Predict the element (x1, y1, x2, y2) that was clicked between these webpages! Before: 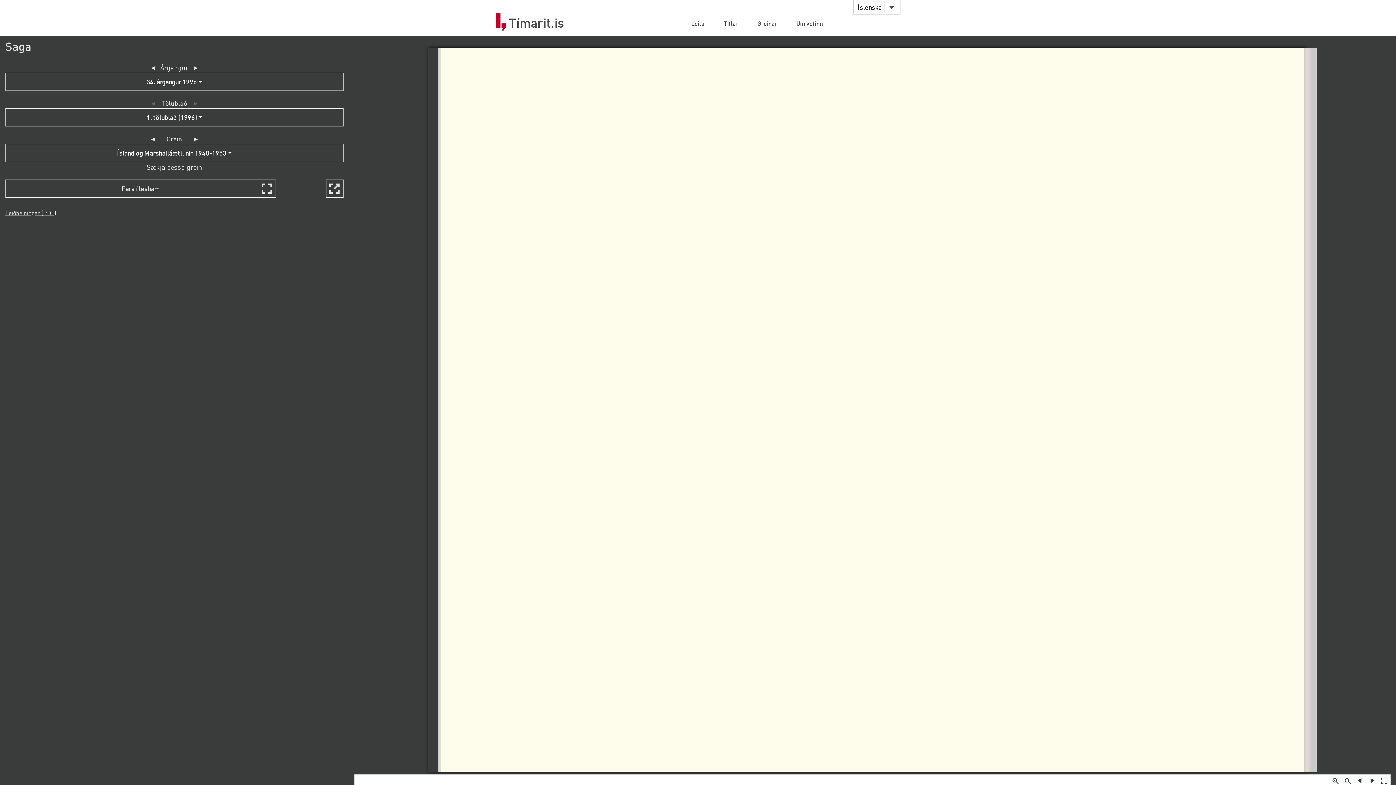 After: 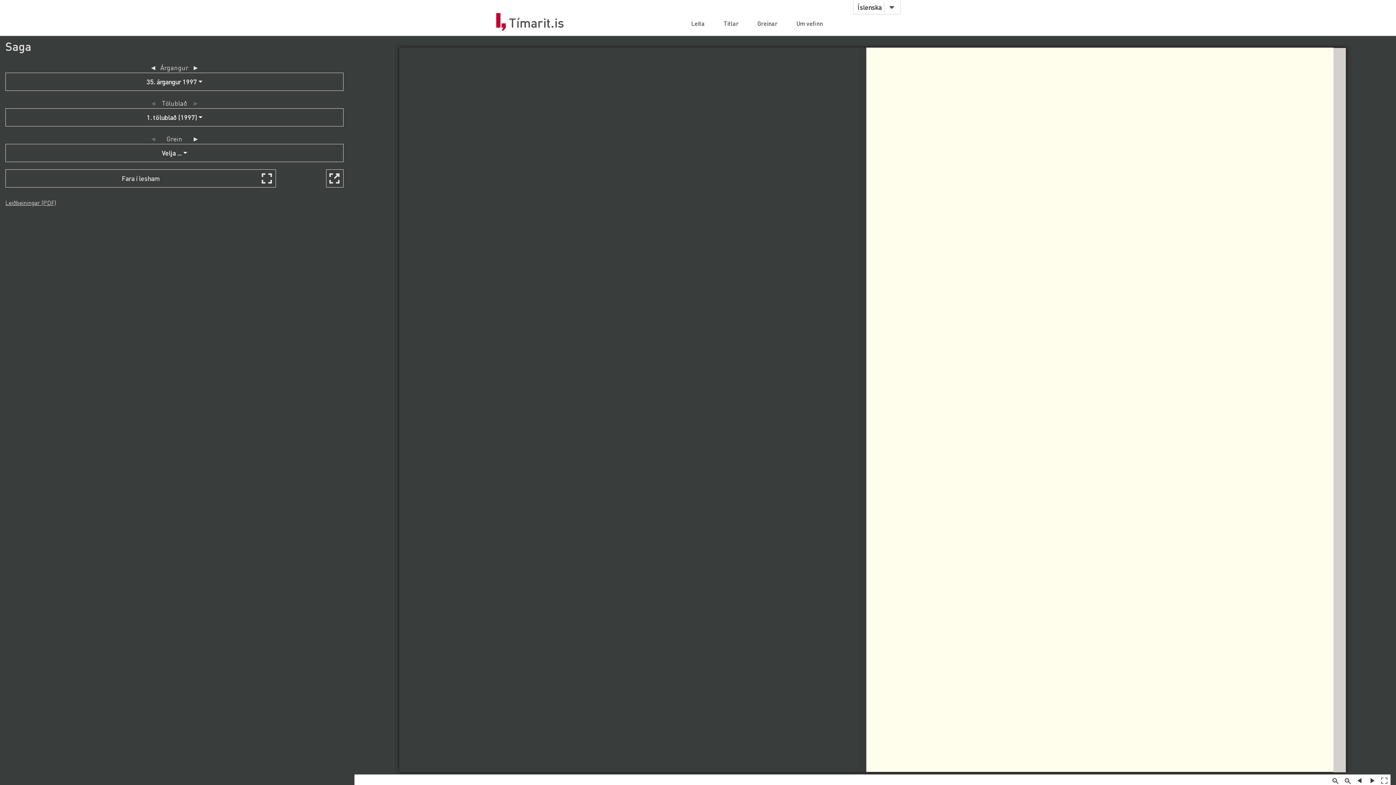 Action: bbox: (192, 62, 199, 72) label: ►